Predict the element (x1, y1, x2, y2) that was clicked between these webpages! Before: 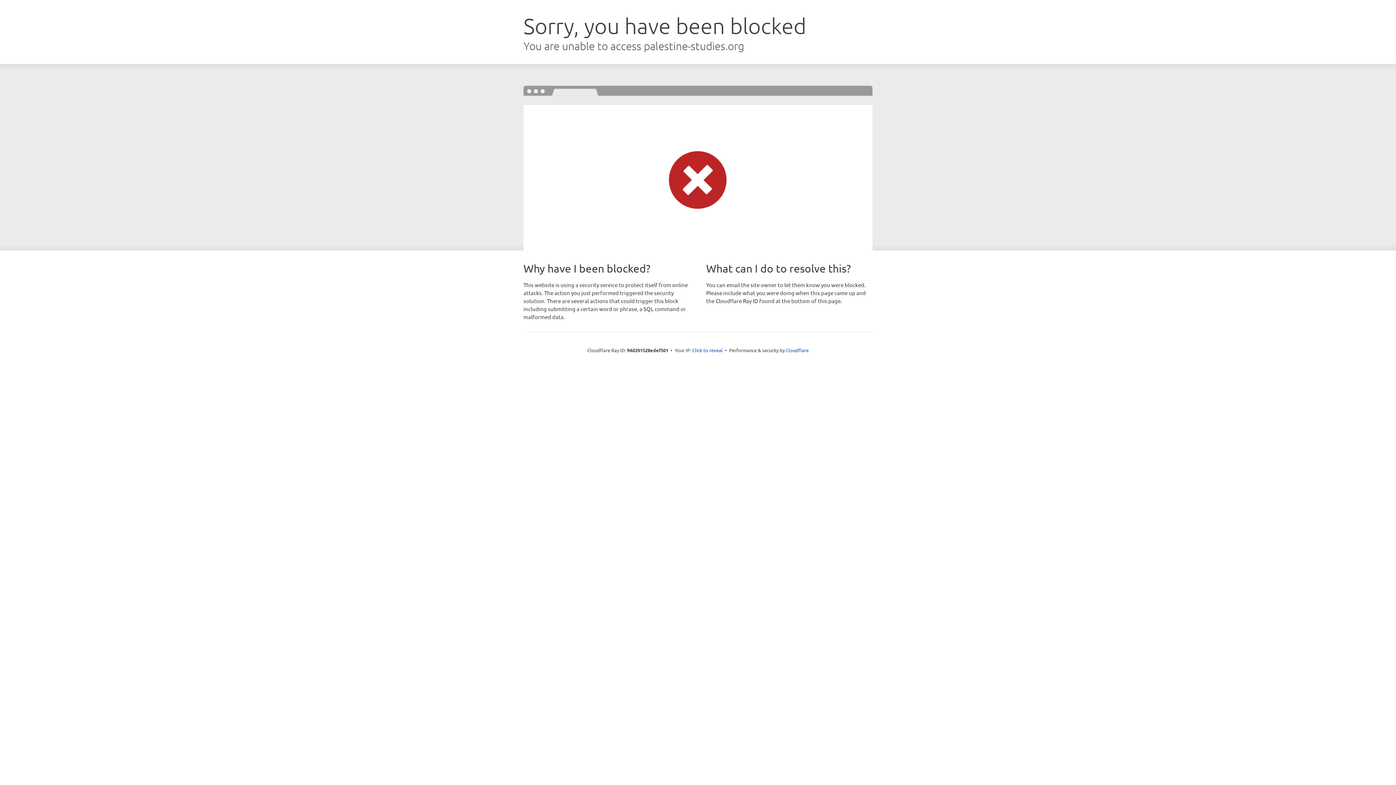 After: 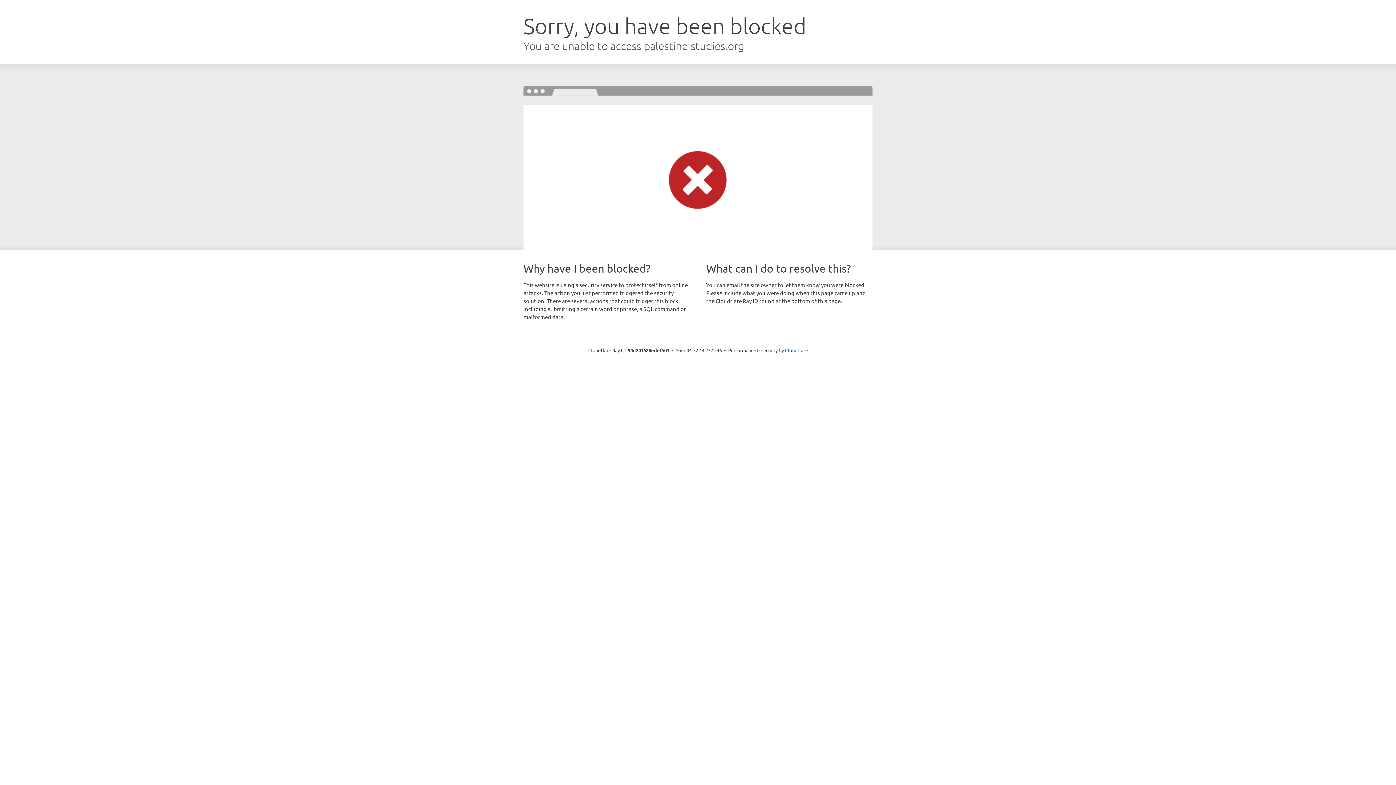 Action: bbox: (692, 346, 722, 353) label: Click to reveal